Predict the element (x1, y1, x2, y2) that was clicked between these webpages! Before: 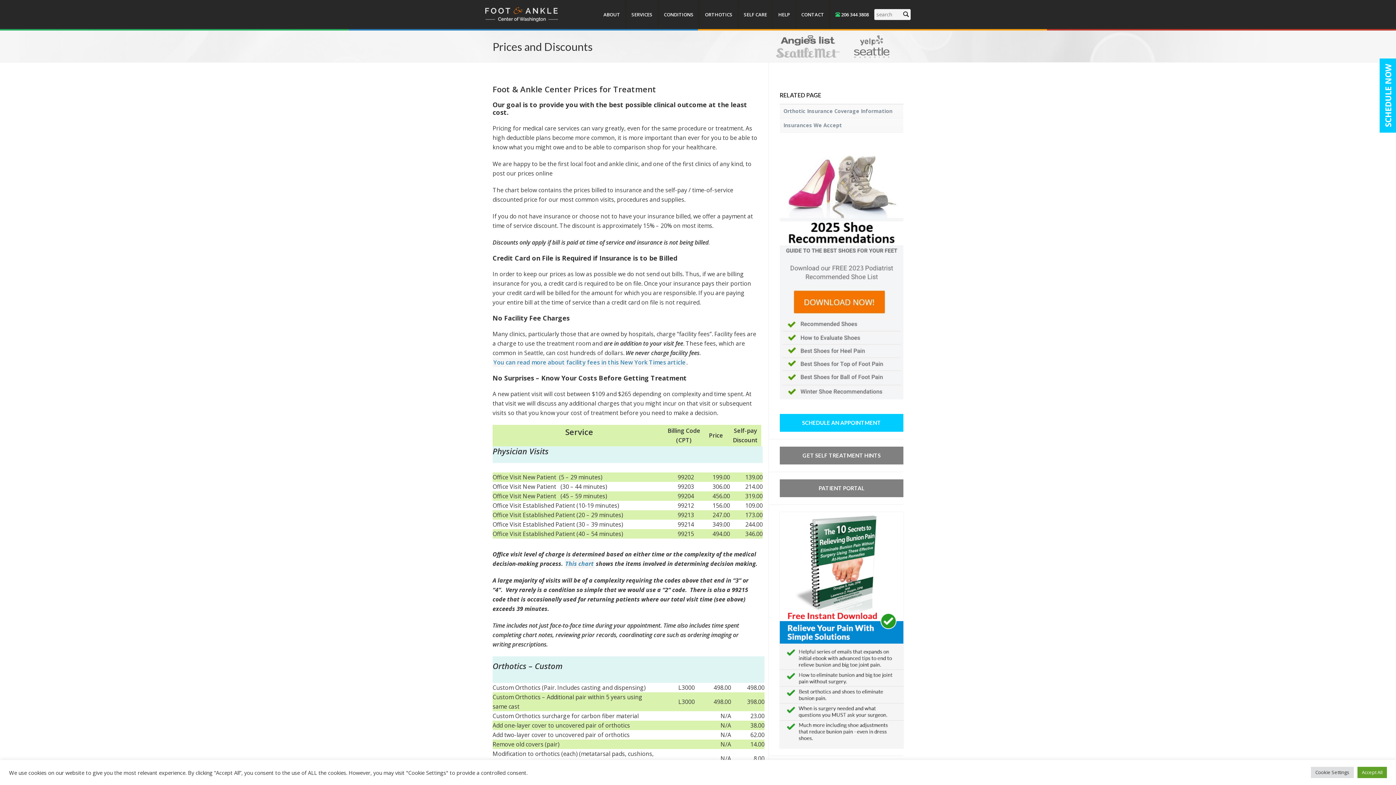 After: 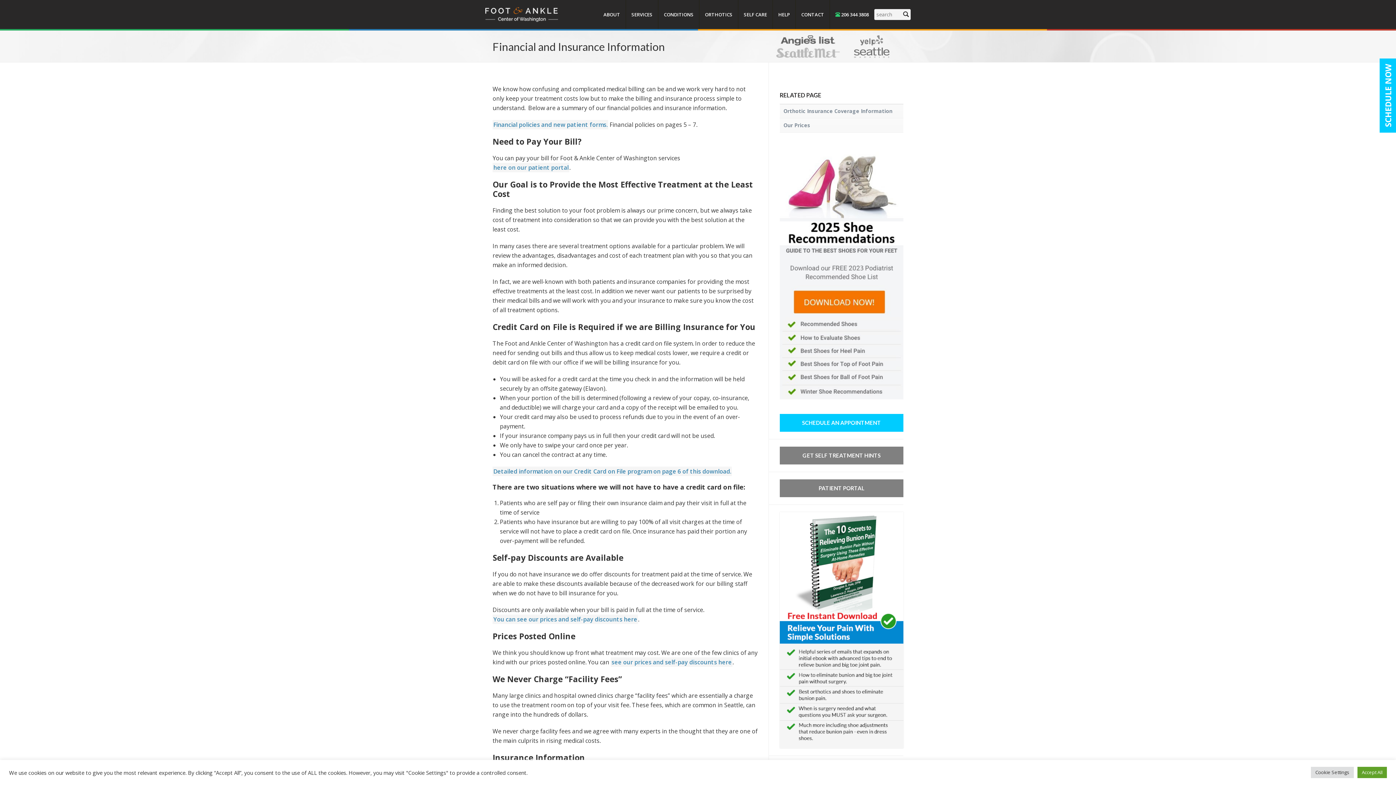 Action: bbox: (780, 118, 903, 132) label: Insurances We Accept